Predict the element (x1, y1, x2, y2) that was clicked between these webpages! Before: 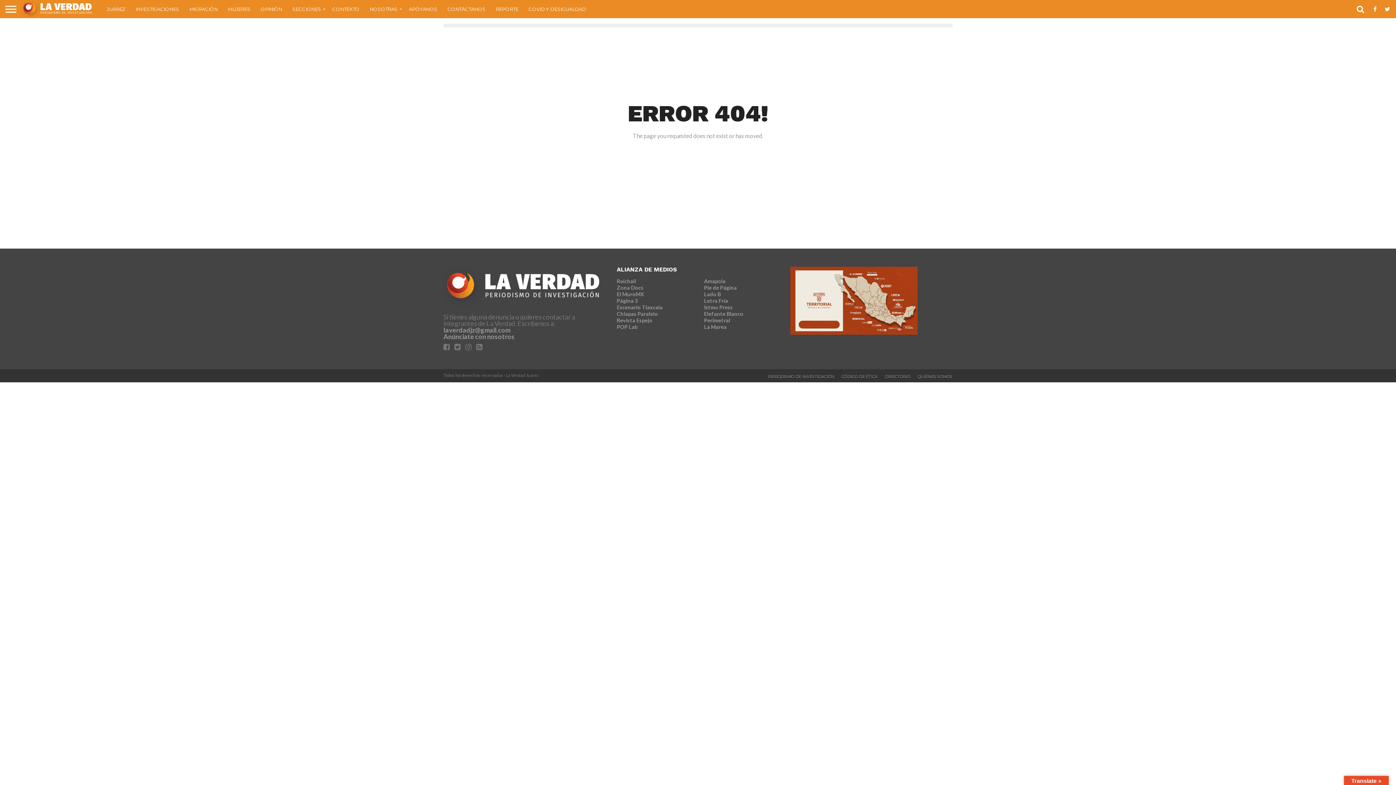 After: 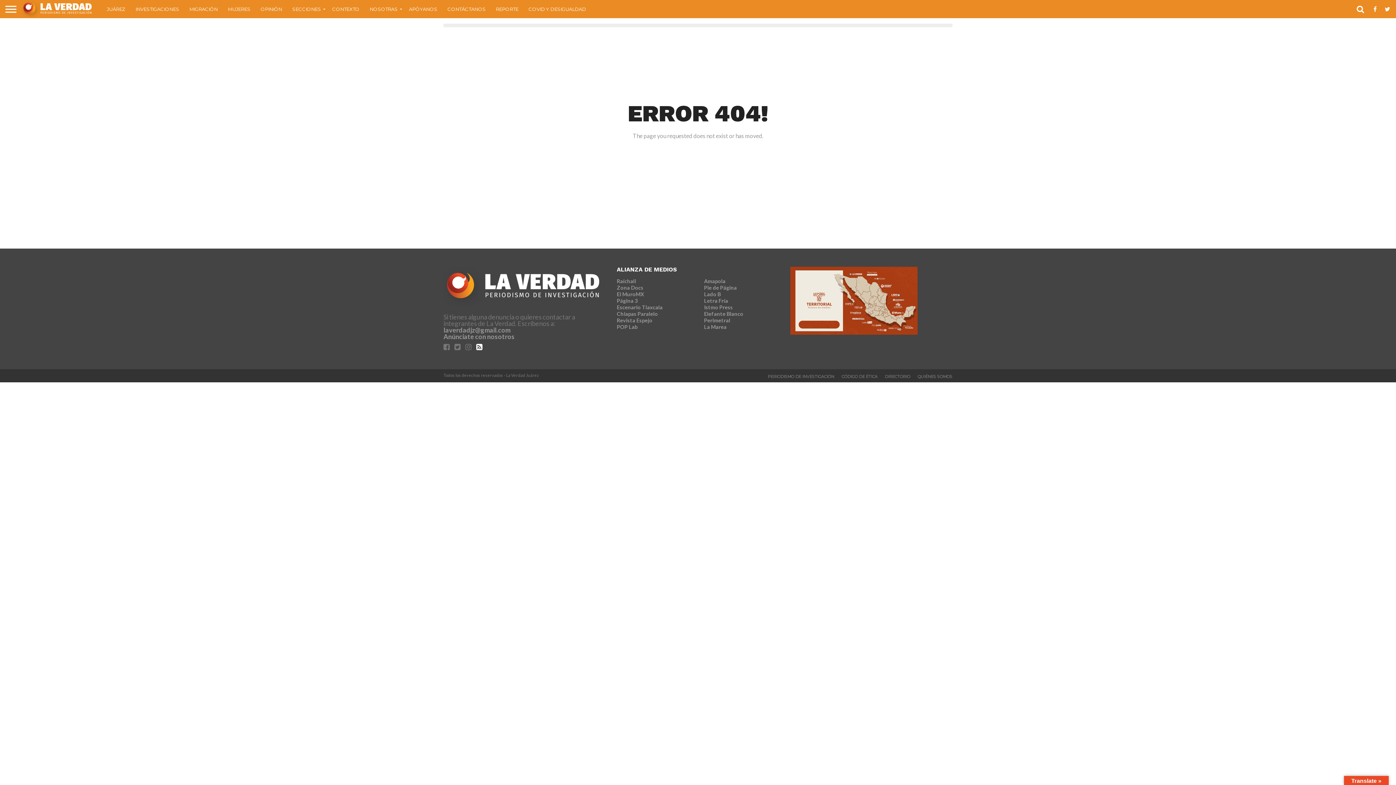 Action: bbox: (476, 344, 482, 351)